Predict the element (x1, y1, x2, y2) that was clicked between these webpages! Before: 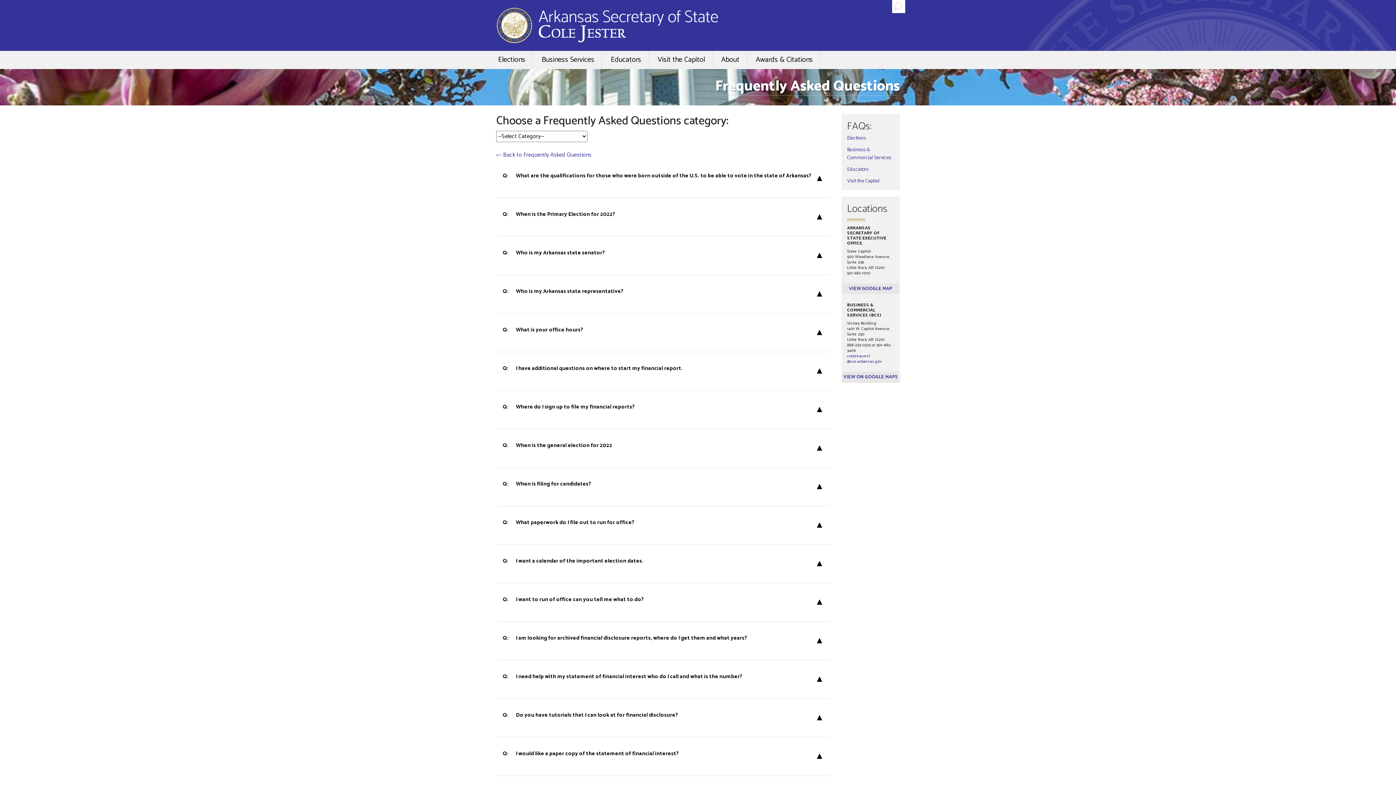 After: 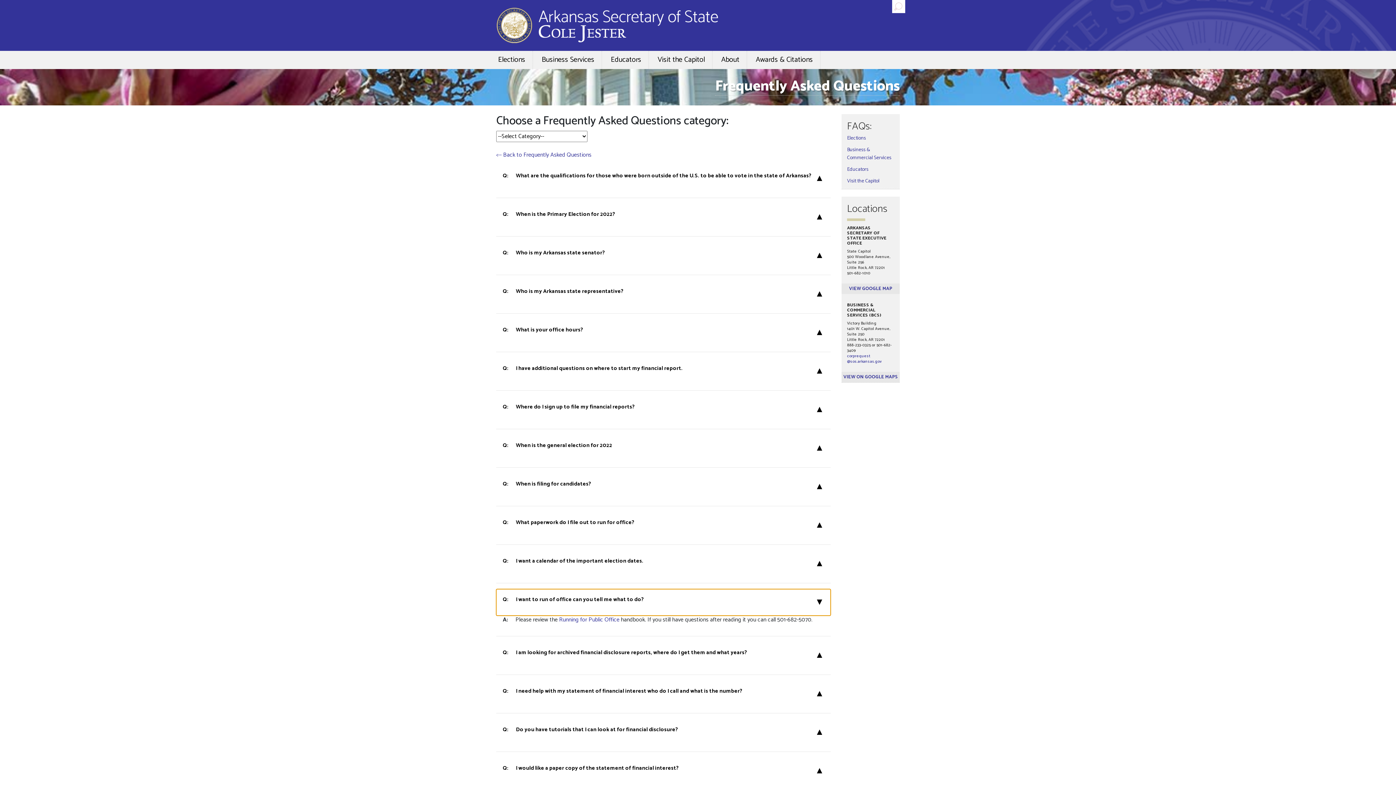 Action: bbox: (496, 589, 830, 616) label: Q:
I want to run of office can you tell me what to do?